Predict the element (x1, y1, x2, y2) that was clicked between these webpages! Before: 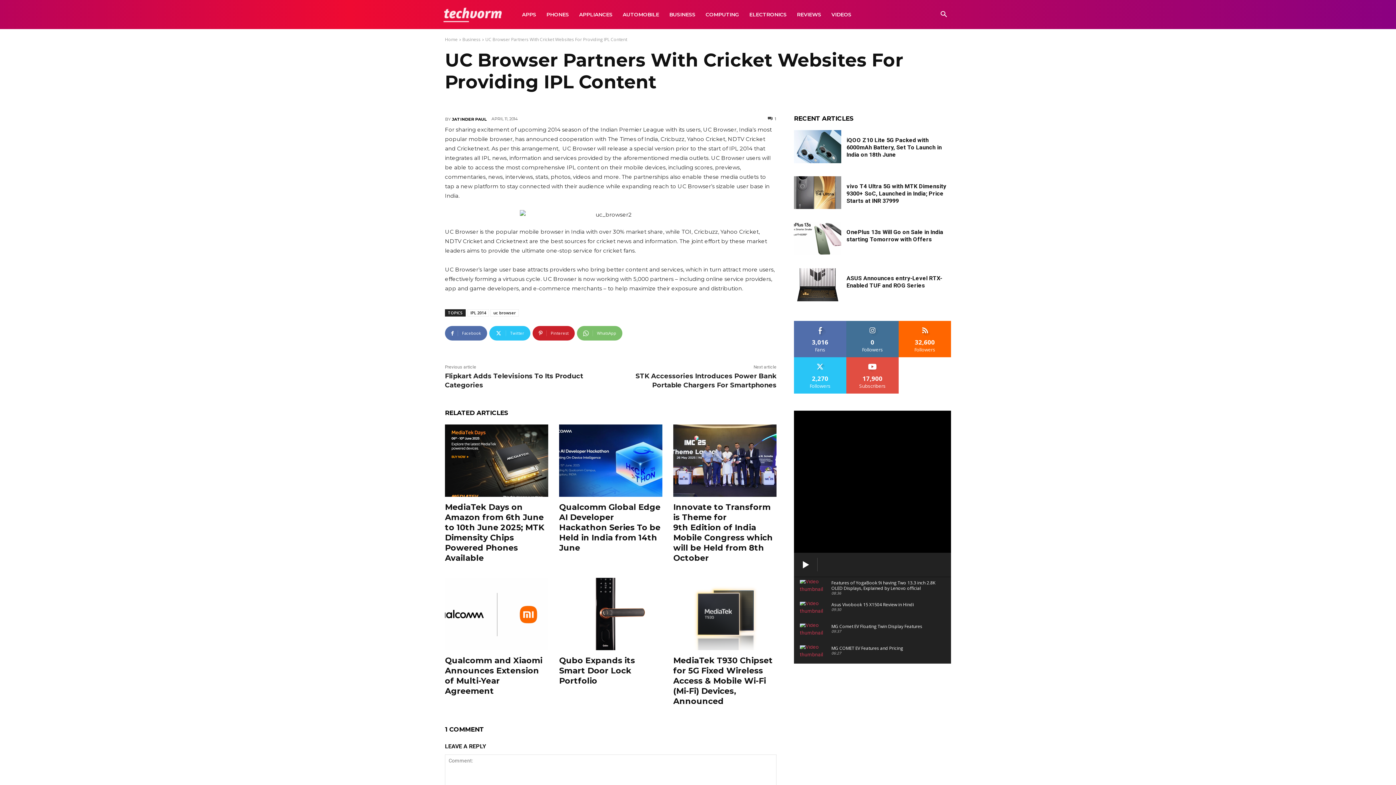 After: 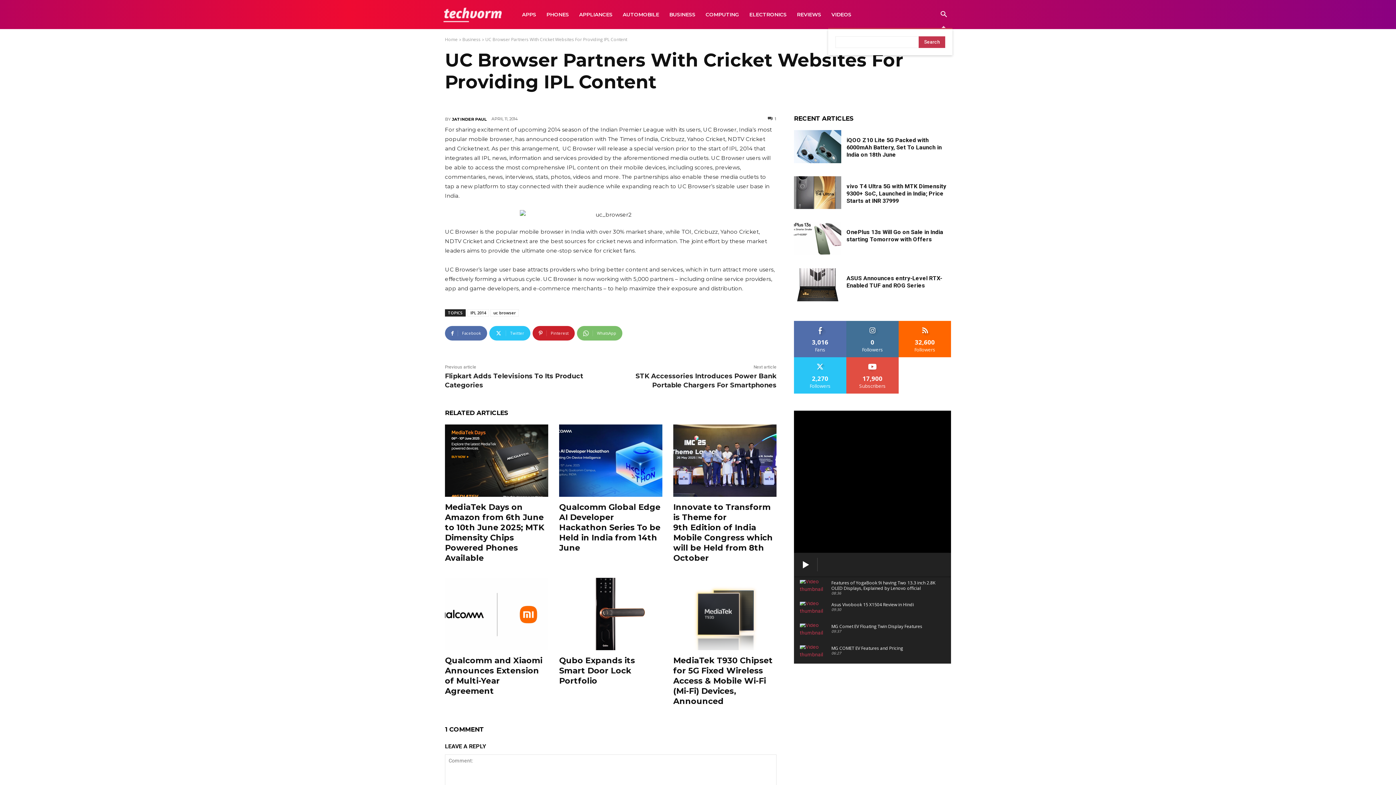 Action: label: Search bbox: (935, 11, 952, 18)